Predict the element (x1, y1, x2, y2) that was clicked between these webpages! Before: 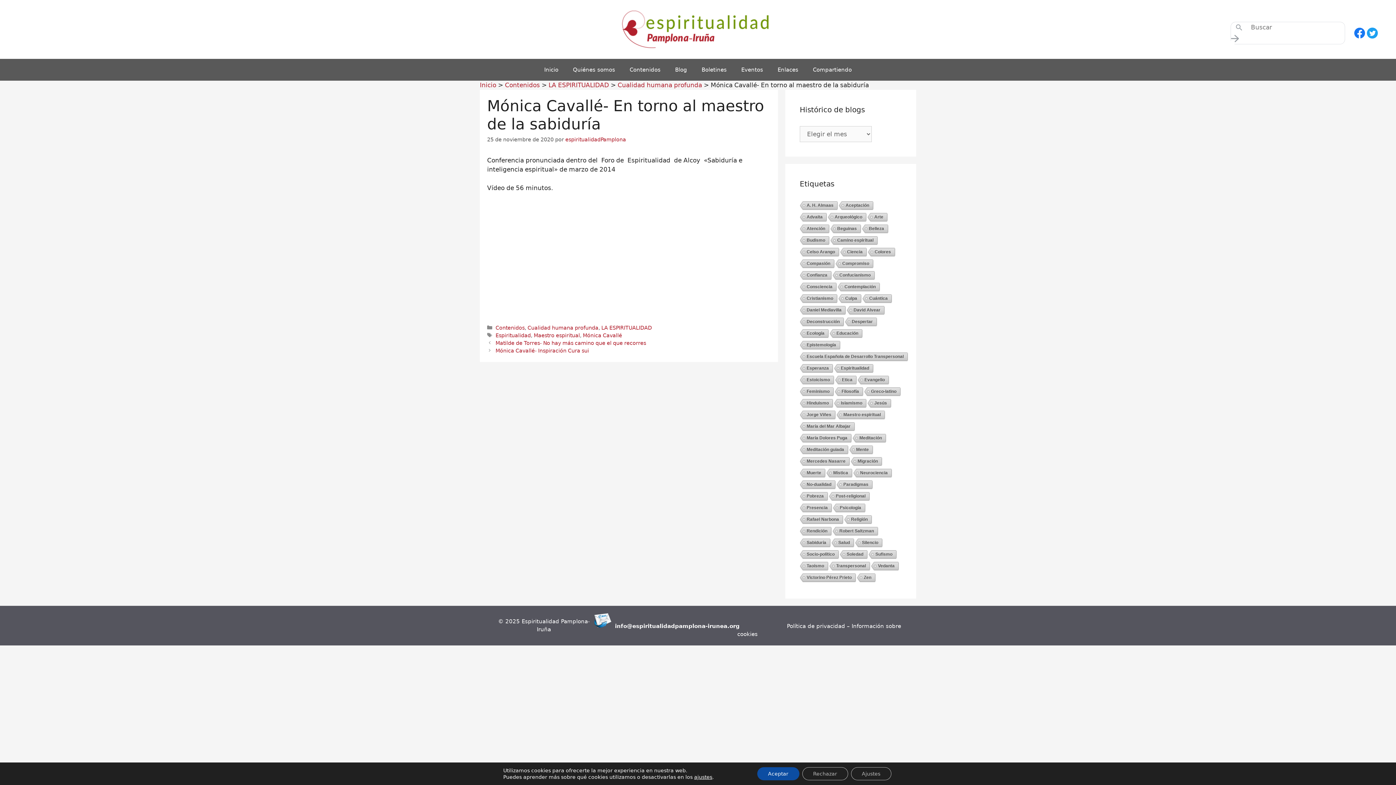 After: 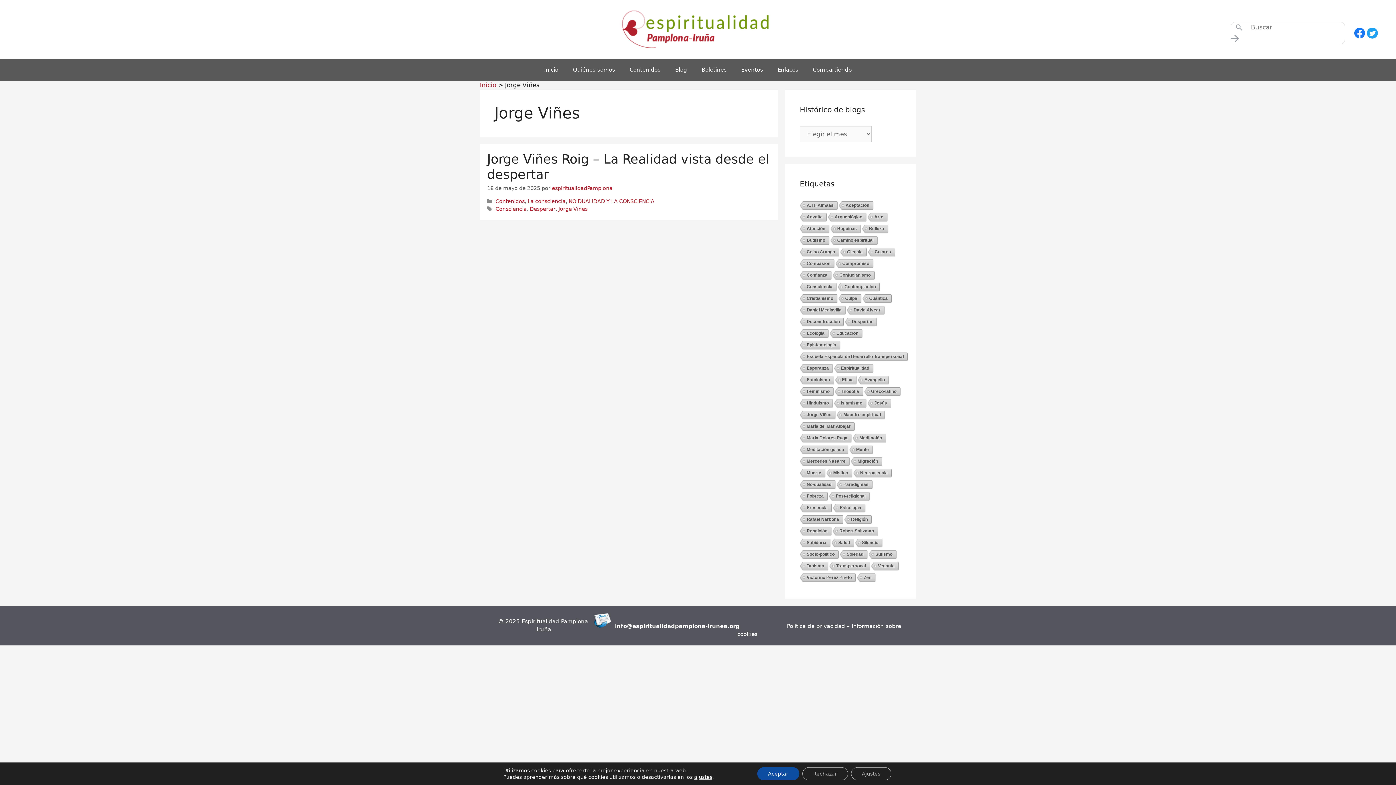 Action: bbox: (799, 410, 835, 420) label: Jorge Viñes